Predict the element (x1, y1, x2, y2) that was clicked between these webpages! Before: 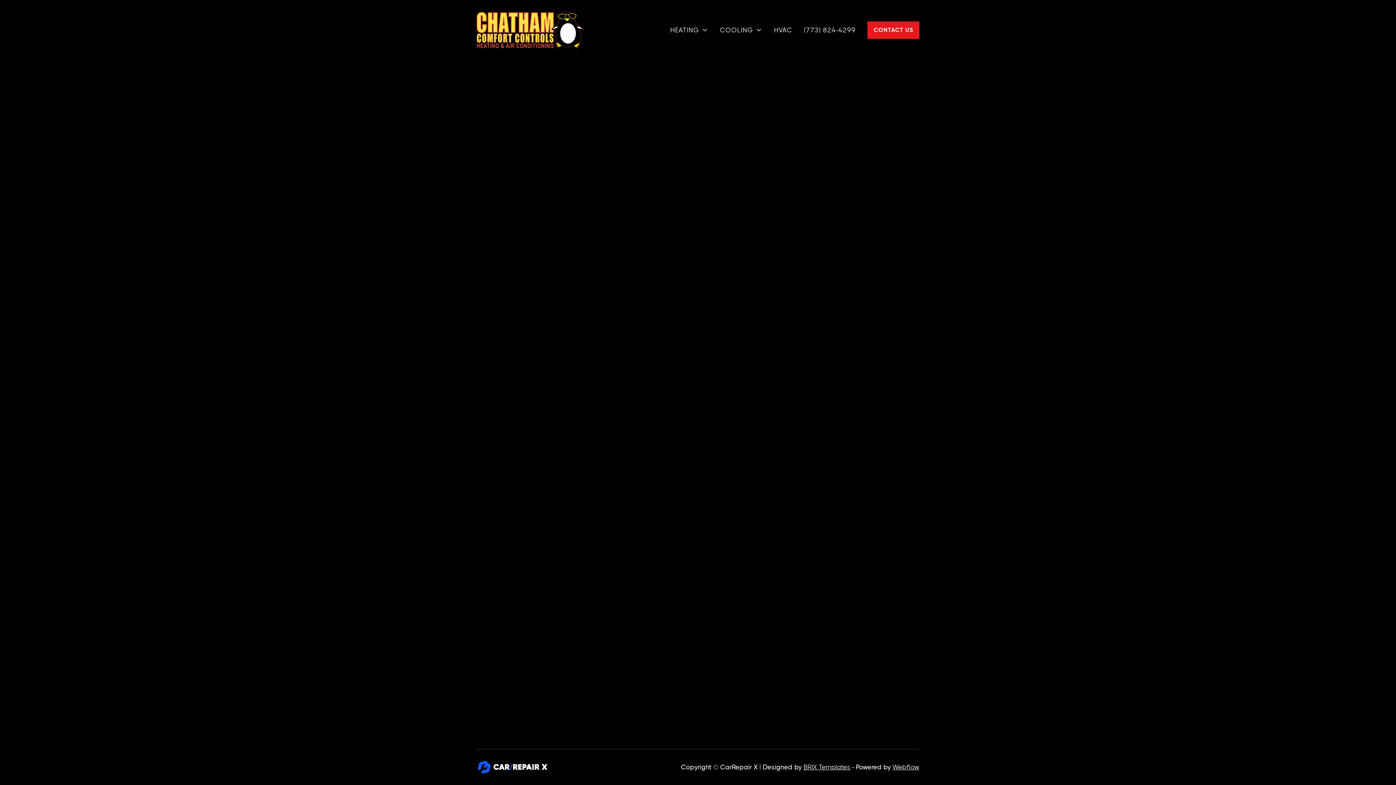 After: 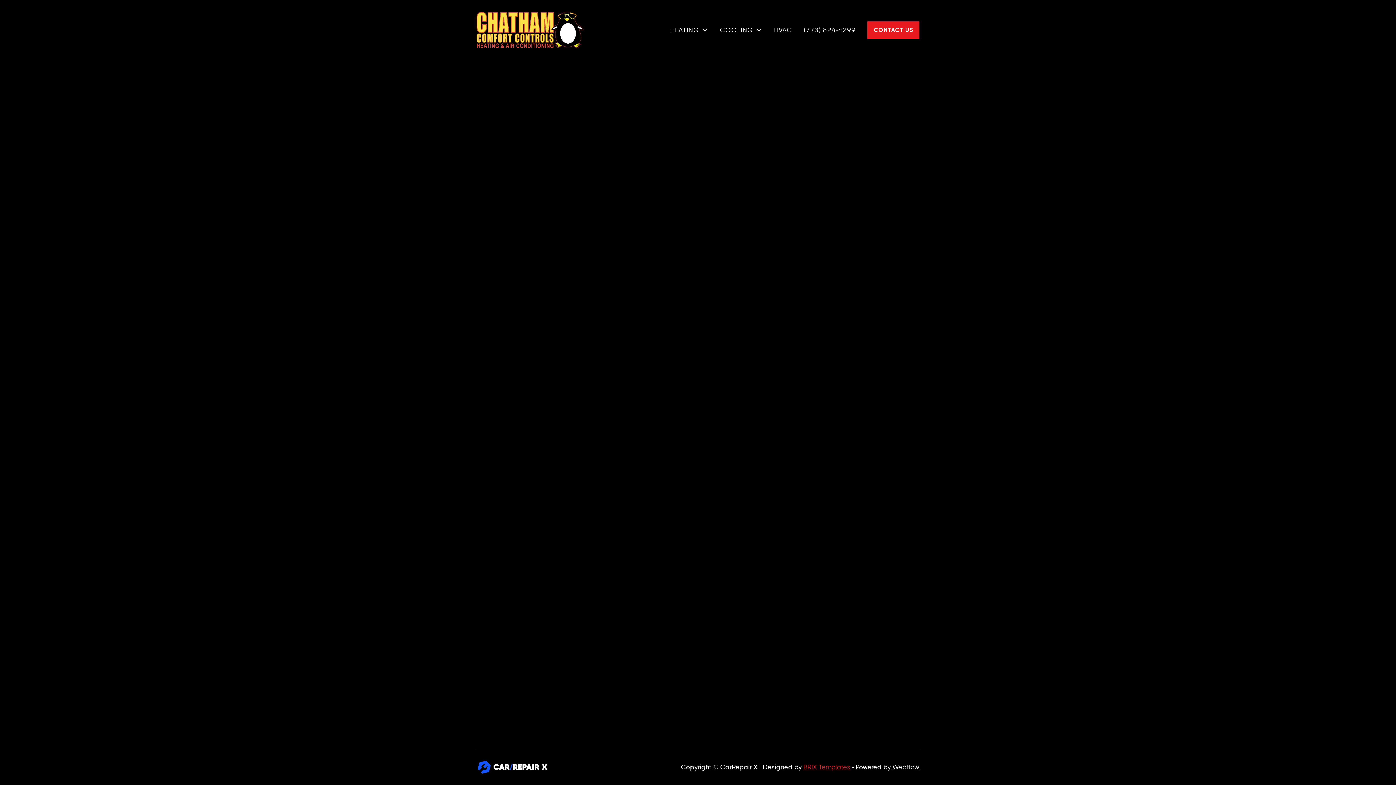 Action: label: BRIX Templates bbox: (803, 764, 850, 771)